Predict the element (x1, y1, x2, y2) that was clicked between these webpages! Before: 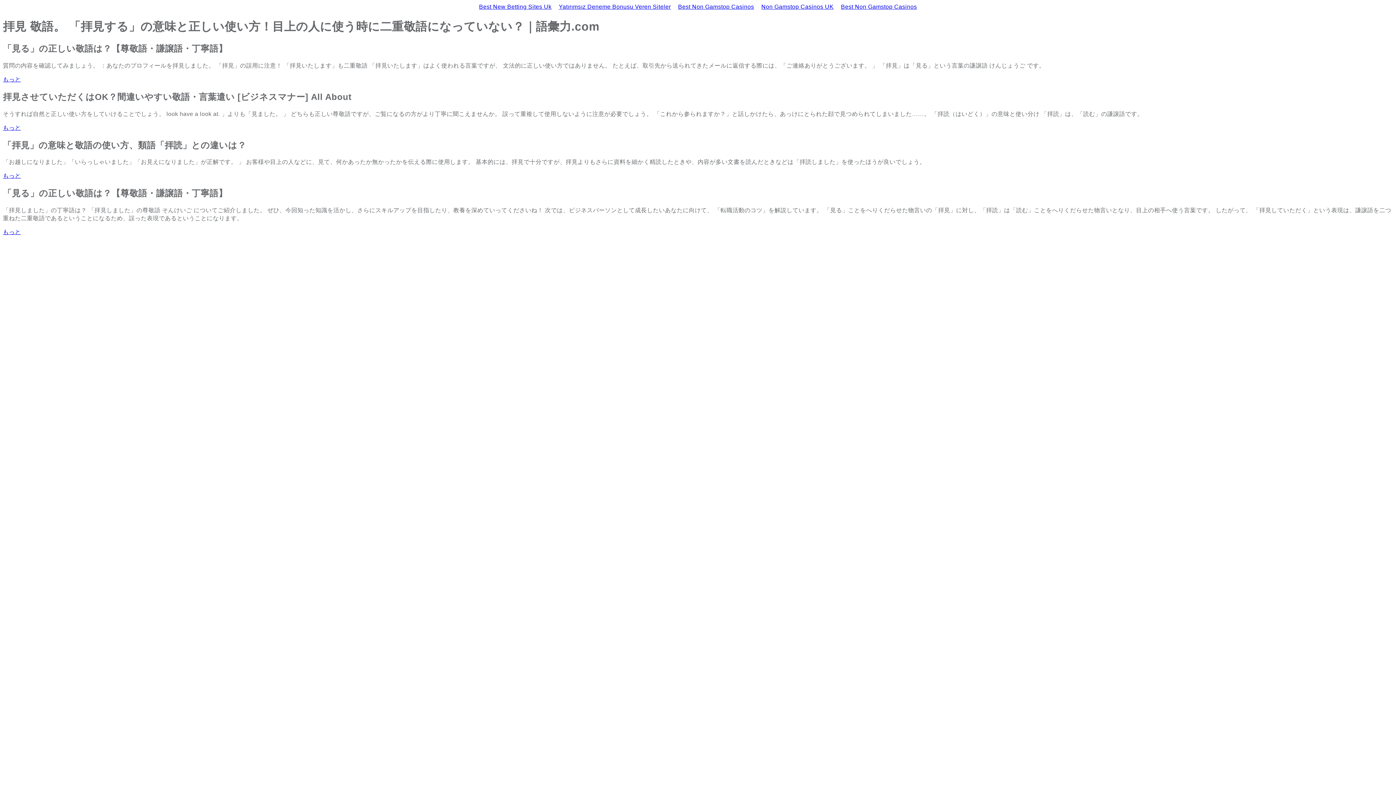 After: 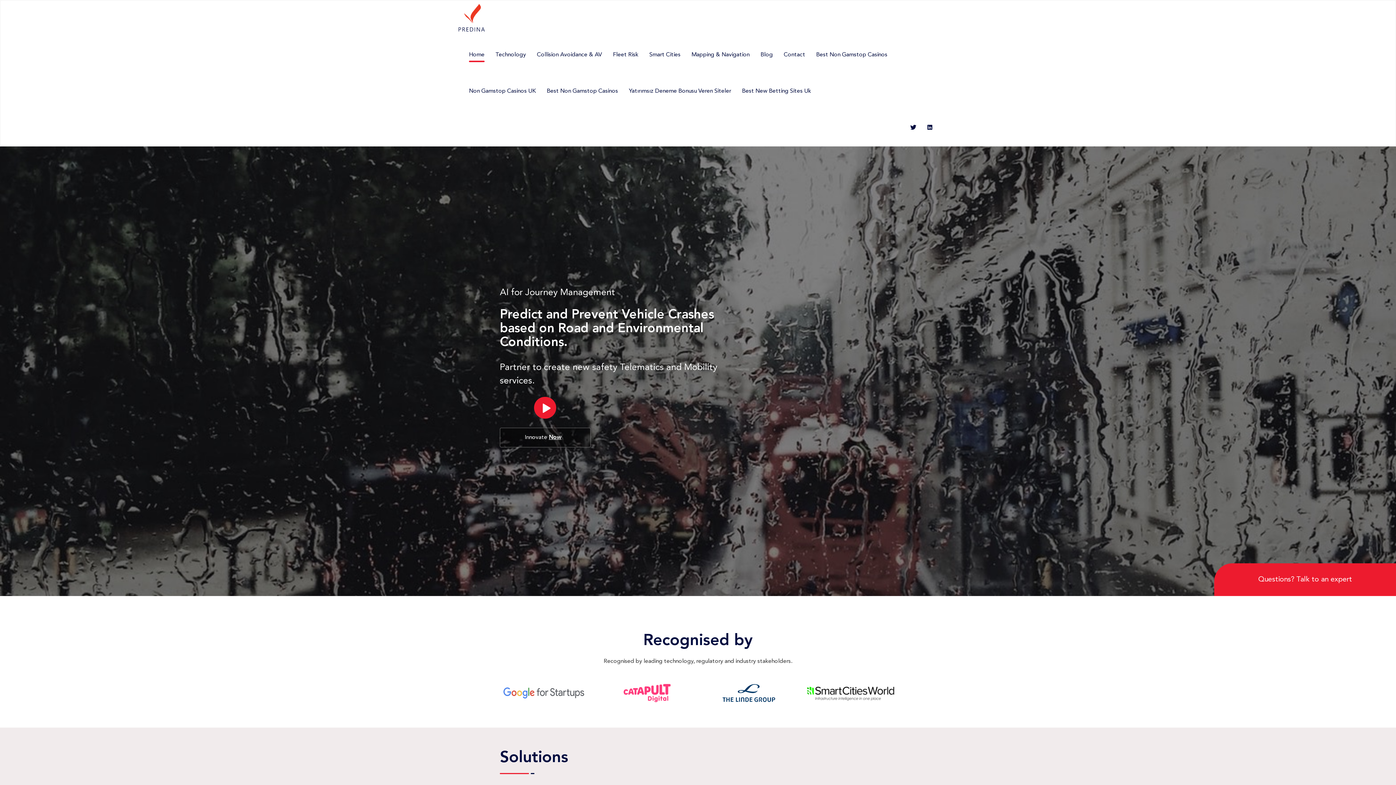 Action: bbox: (2, 229, 20, 235) label: もっと